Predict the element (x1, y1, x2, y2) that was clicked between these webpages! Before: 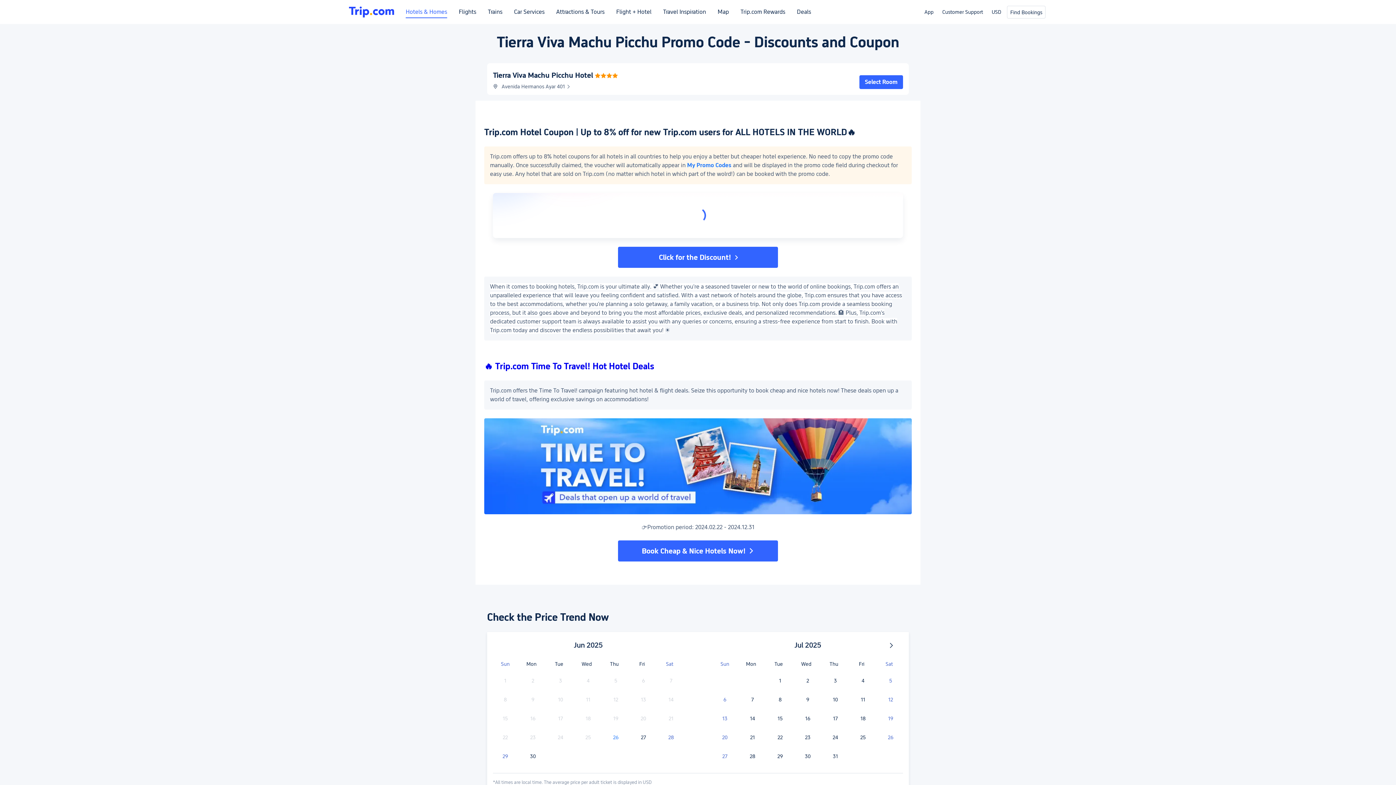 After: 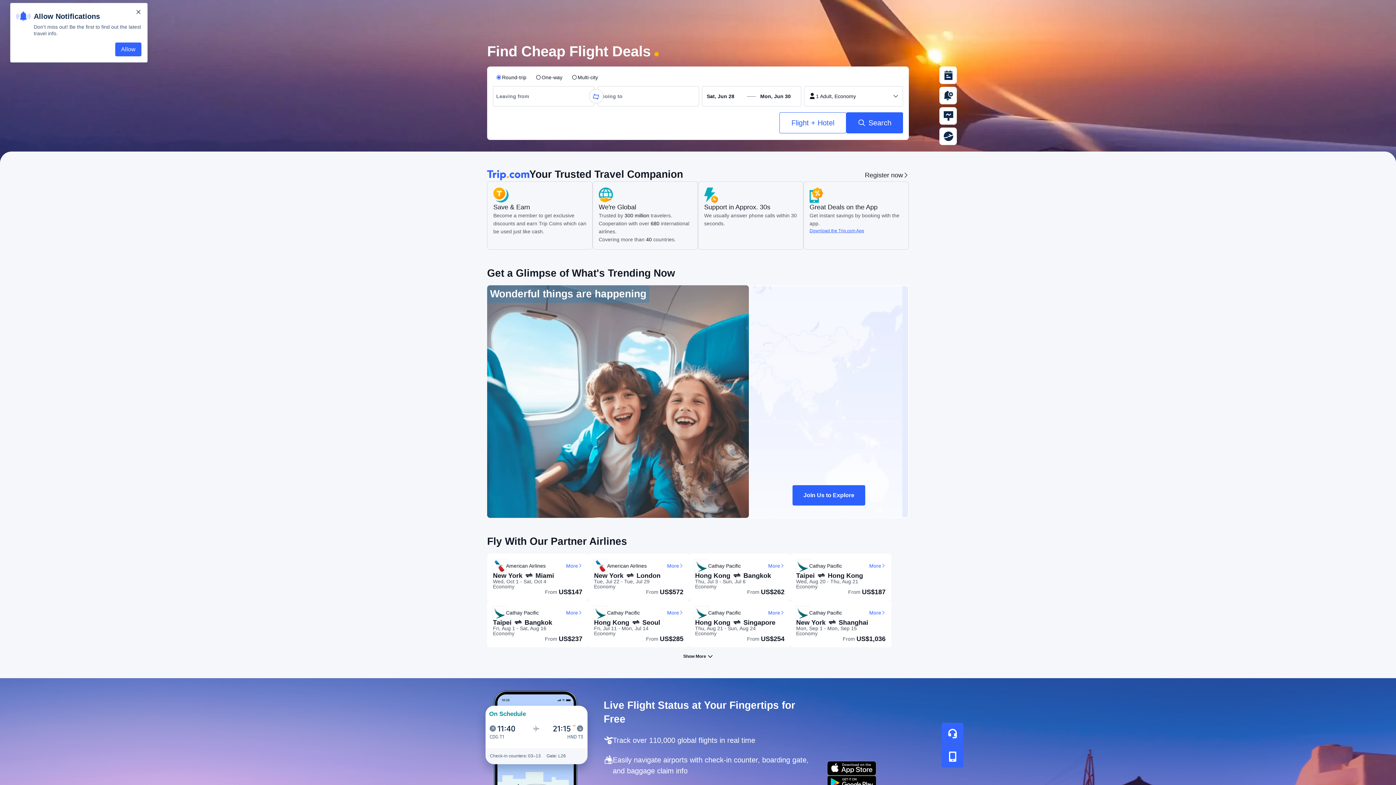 Action: label: Flights bbox: (458, 8, 476, 21)